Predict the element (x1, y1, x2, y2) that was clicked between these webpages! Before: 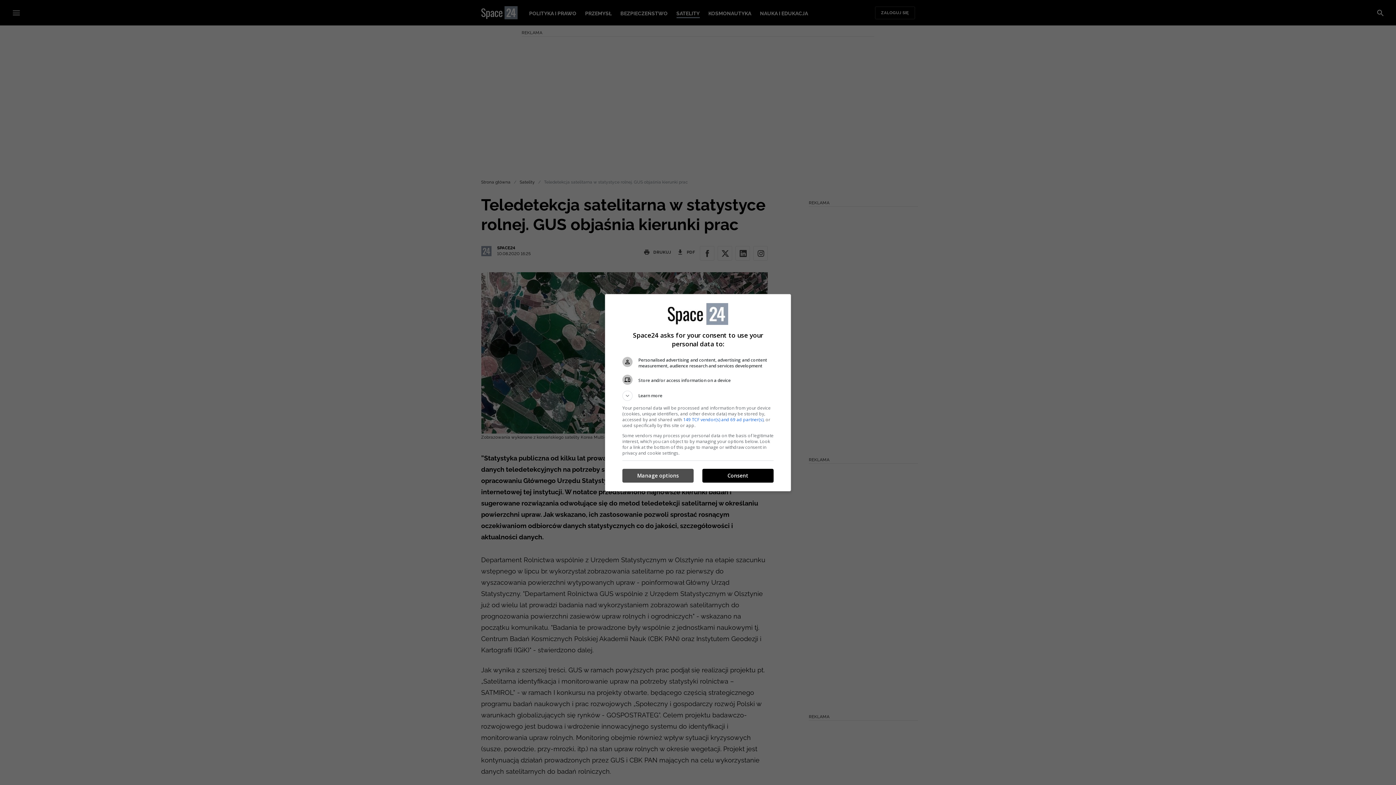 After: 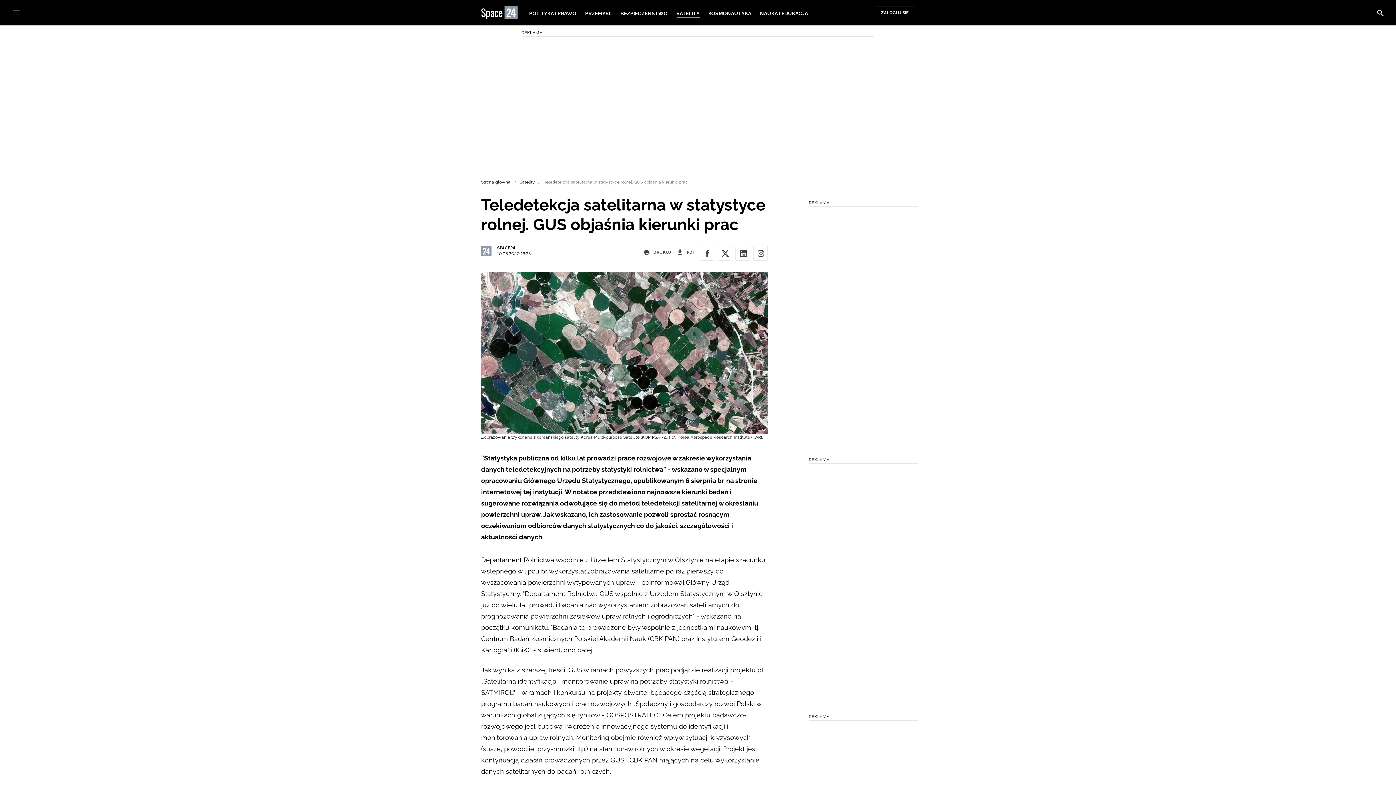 Action: label: Consent bbox: (702, 469, 773, 482)